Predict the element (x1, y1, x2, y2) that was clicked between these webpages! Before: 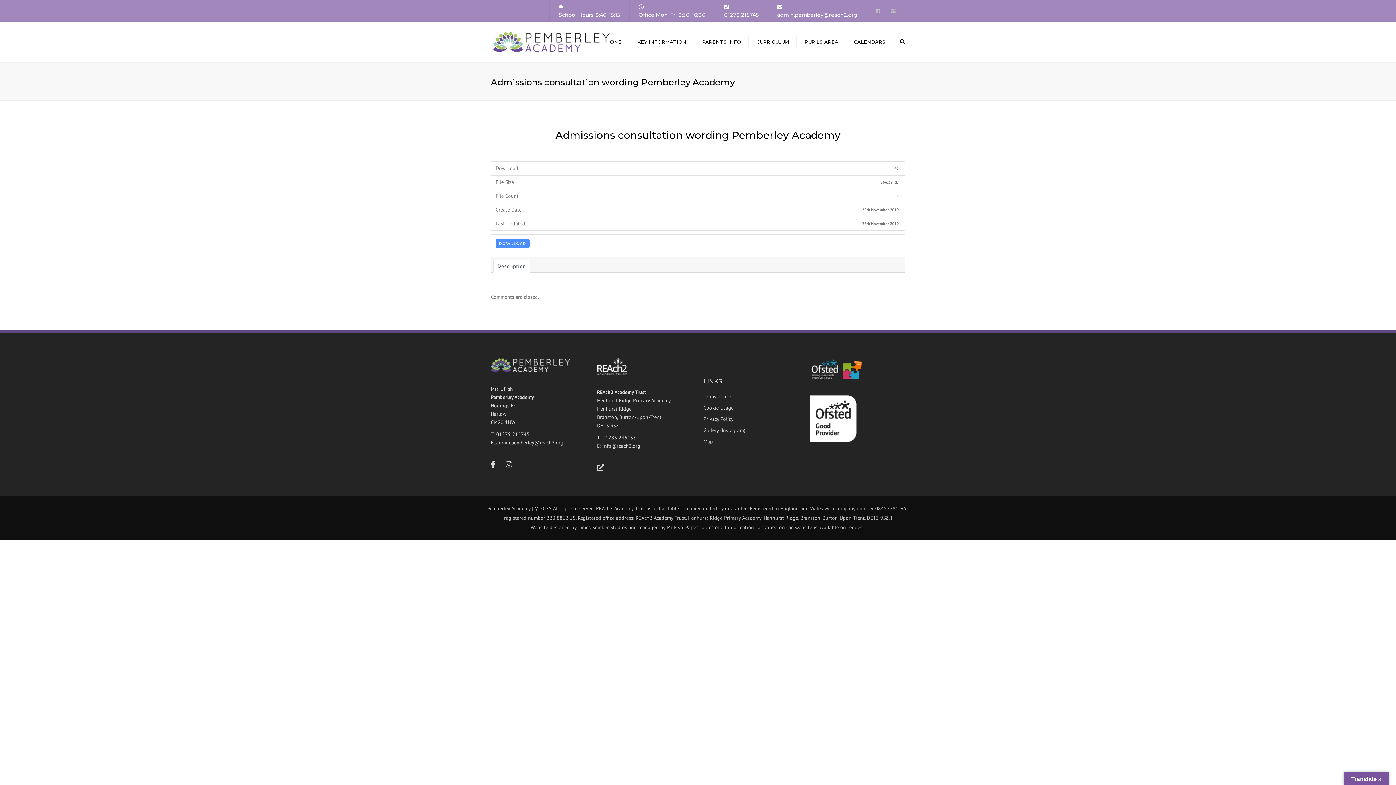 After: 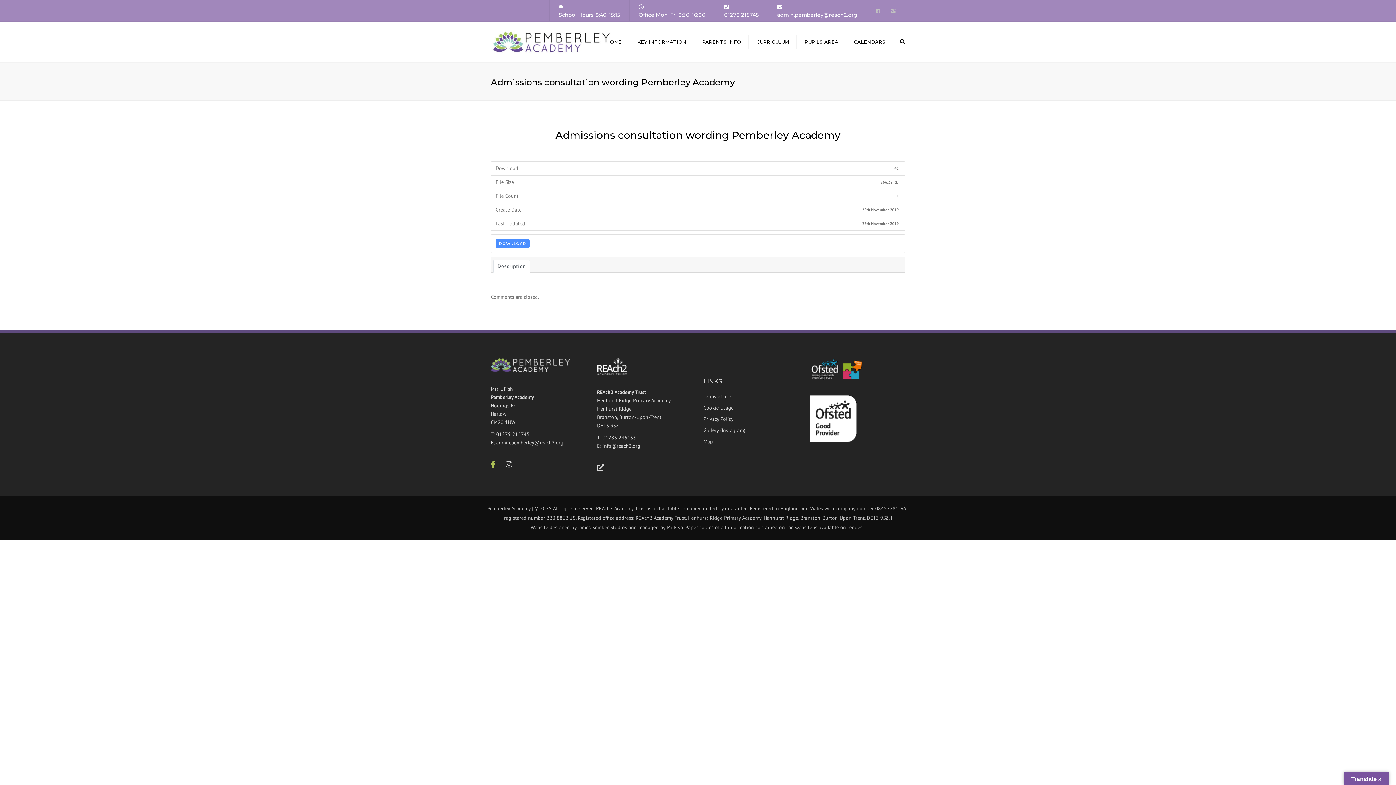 Action: bbox: (487, 459, 499, 469)